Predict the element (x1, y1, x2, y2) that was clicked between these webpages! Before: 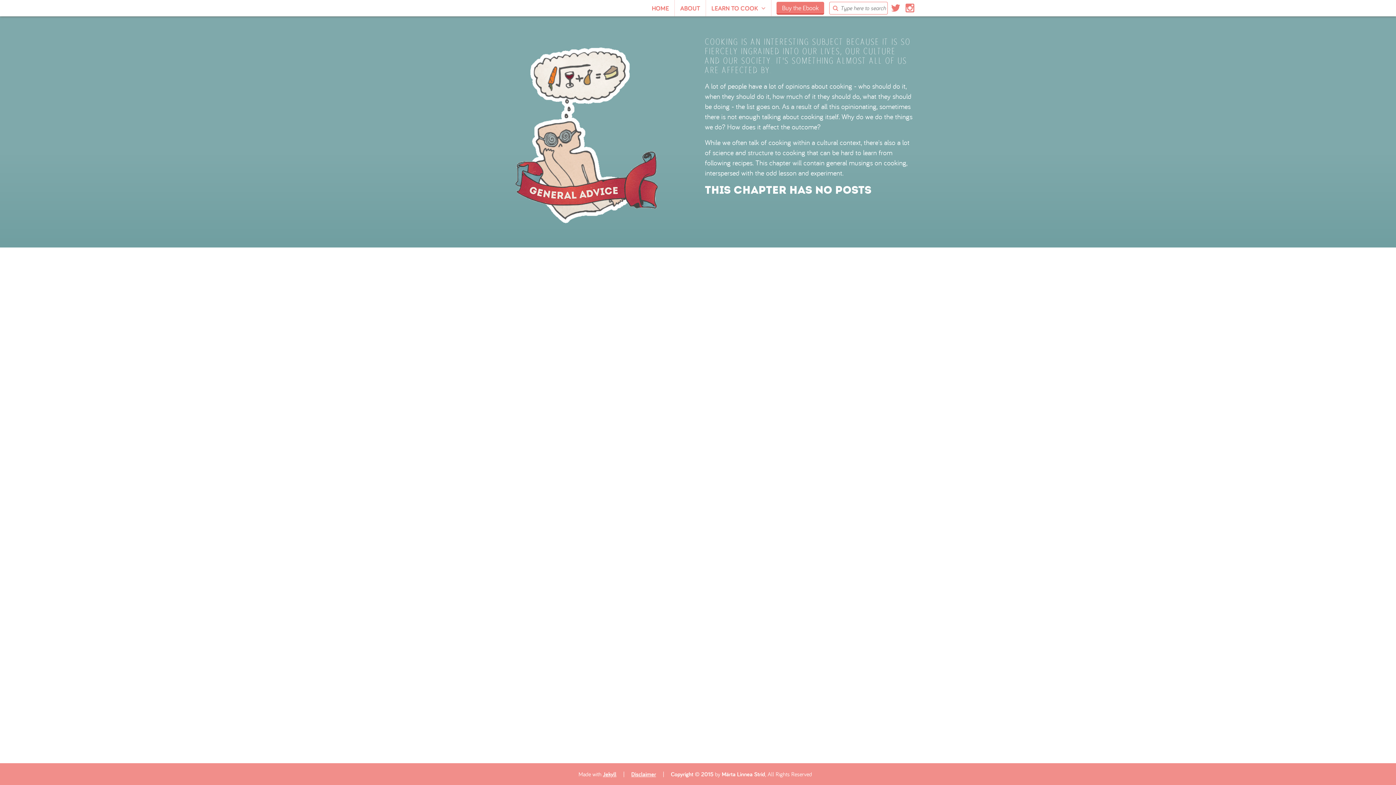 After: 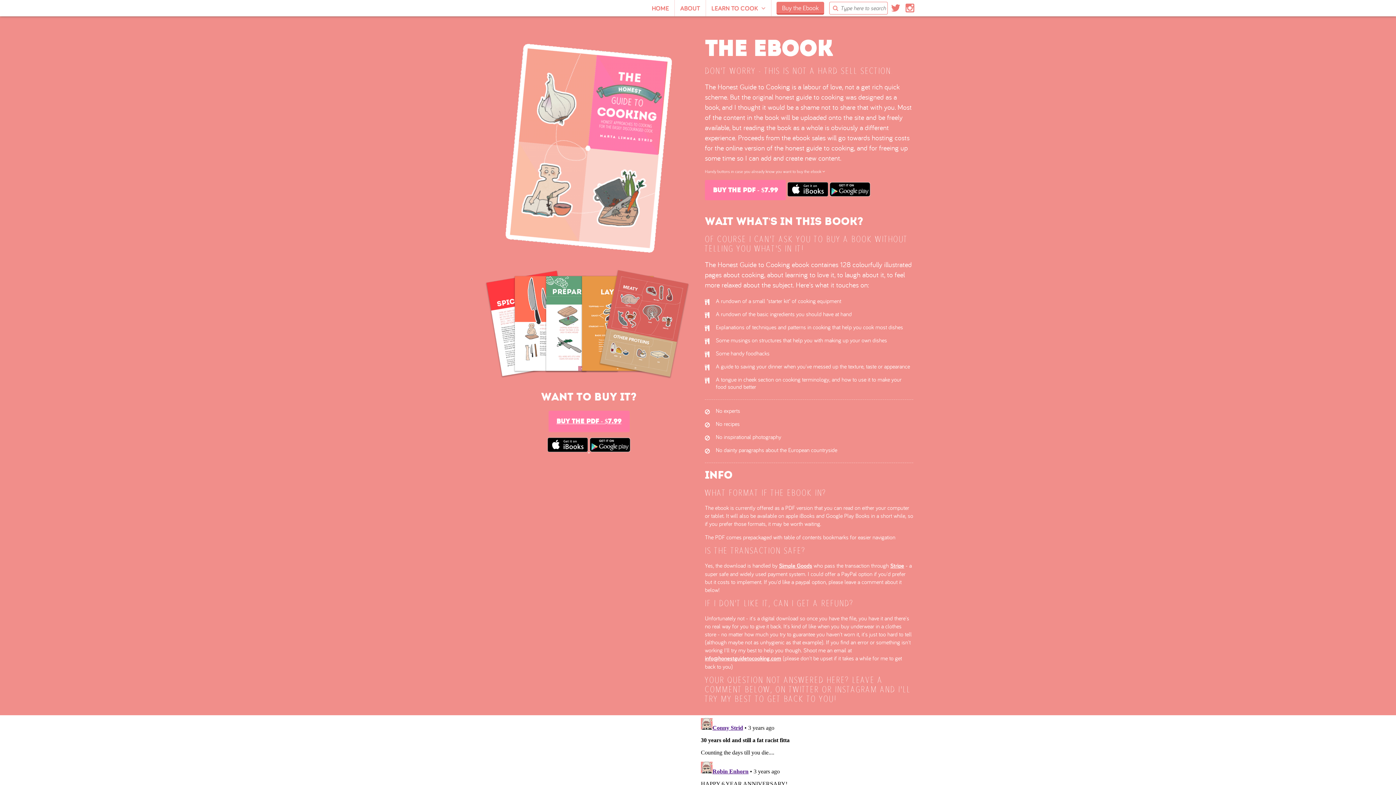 Action: bbox: (776, 1, 824, 14) label: Buy the Ebook